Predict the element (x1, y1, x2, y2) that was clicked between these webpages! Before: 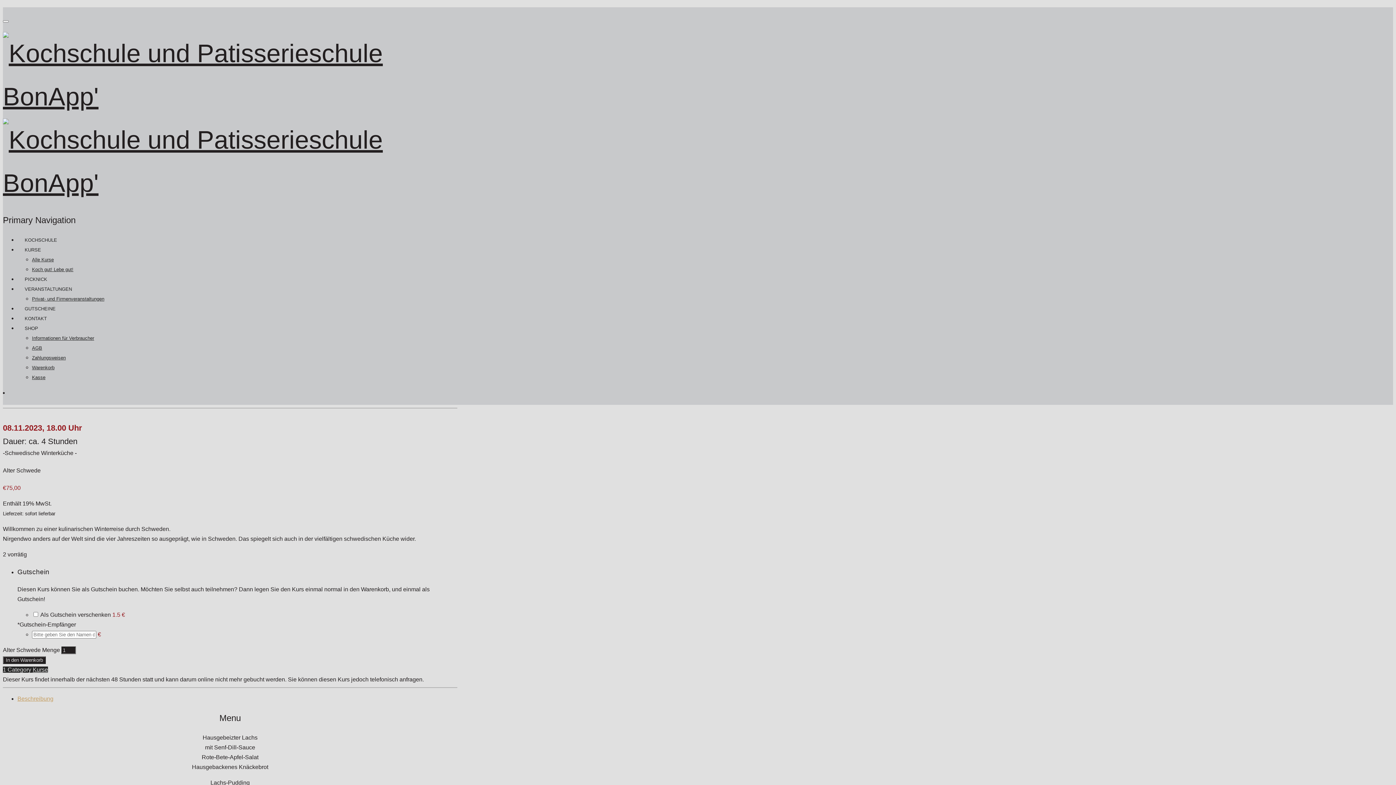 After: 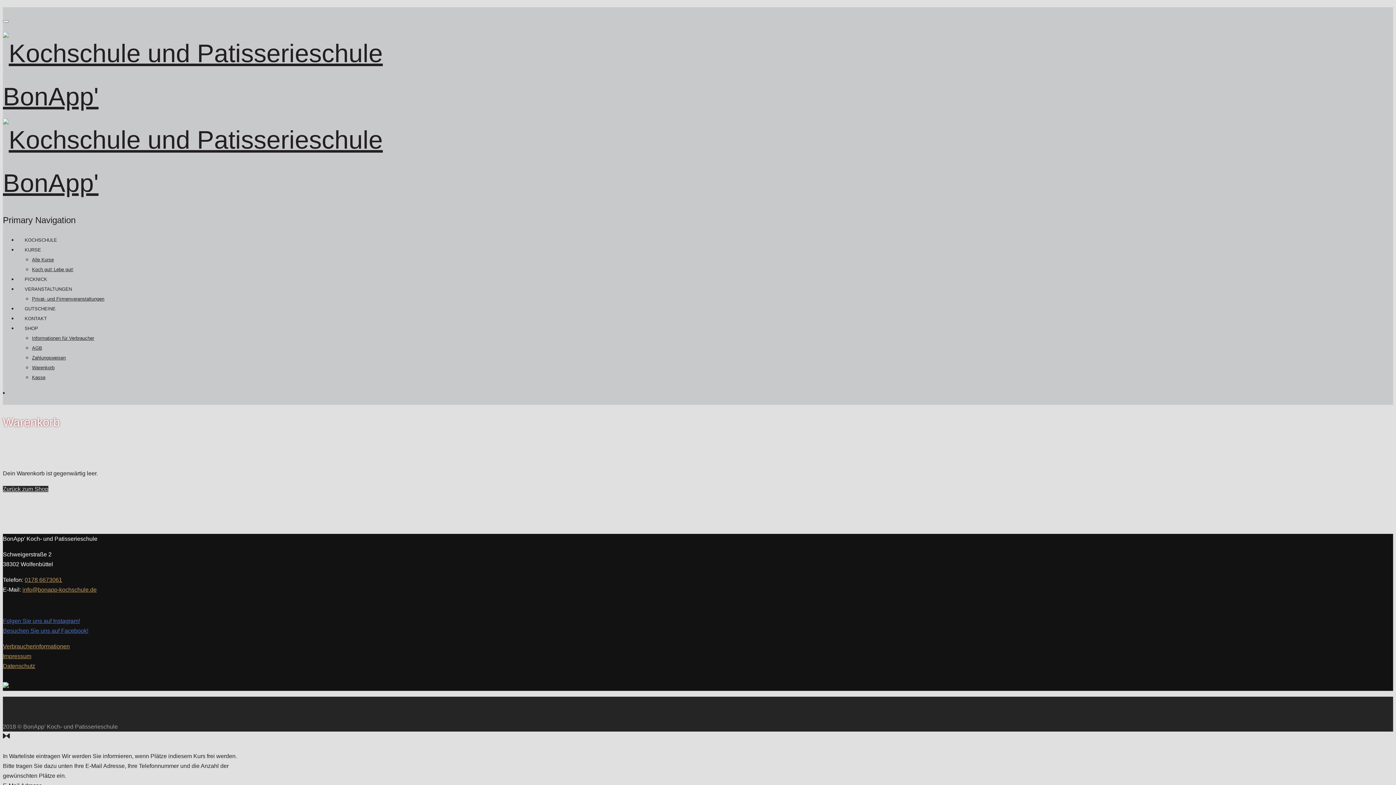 Action: bbox: (32, 374, 45, 380) label: Kasse